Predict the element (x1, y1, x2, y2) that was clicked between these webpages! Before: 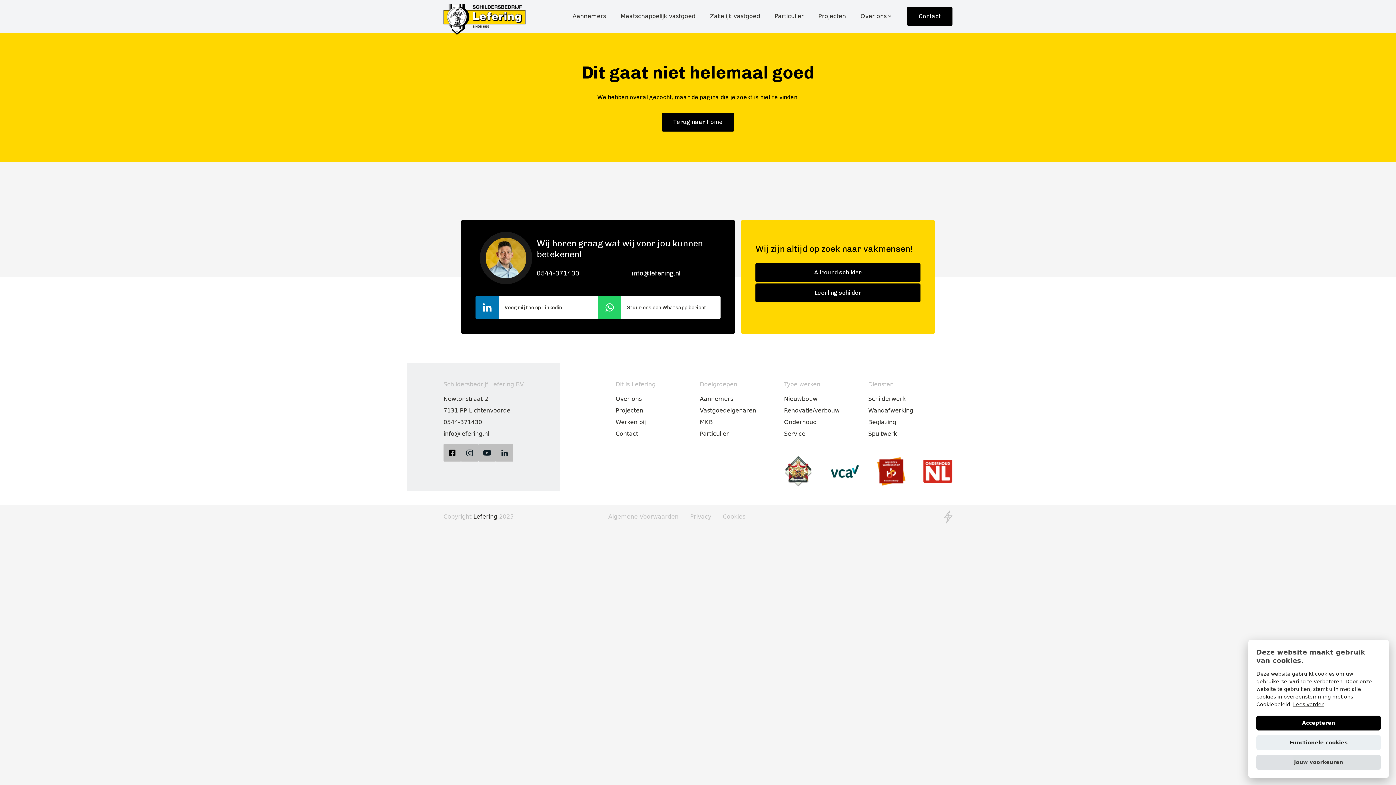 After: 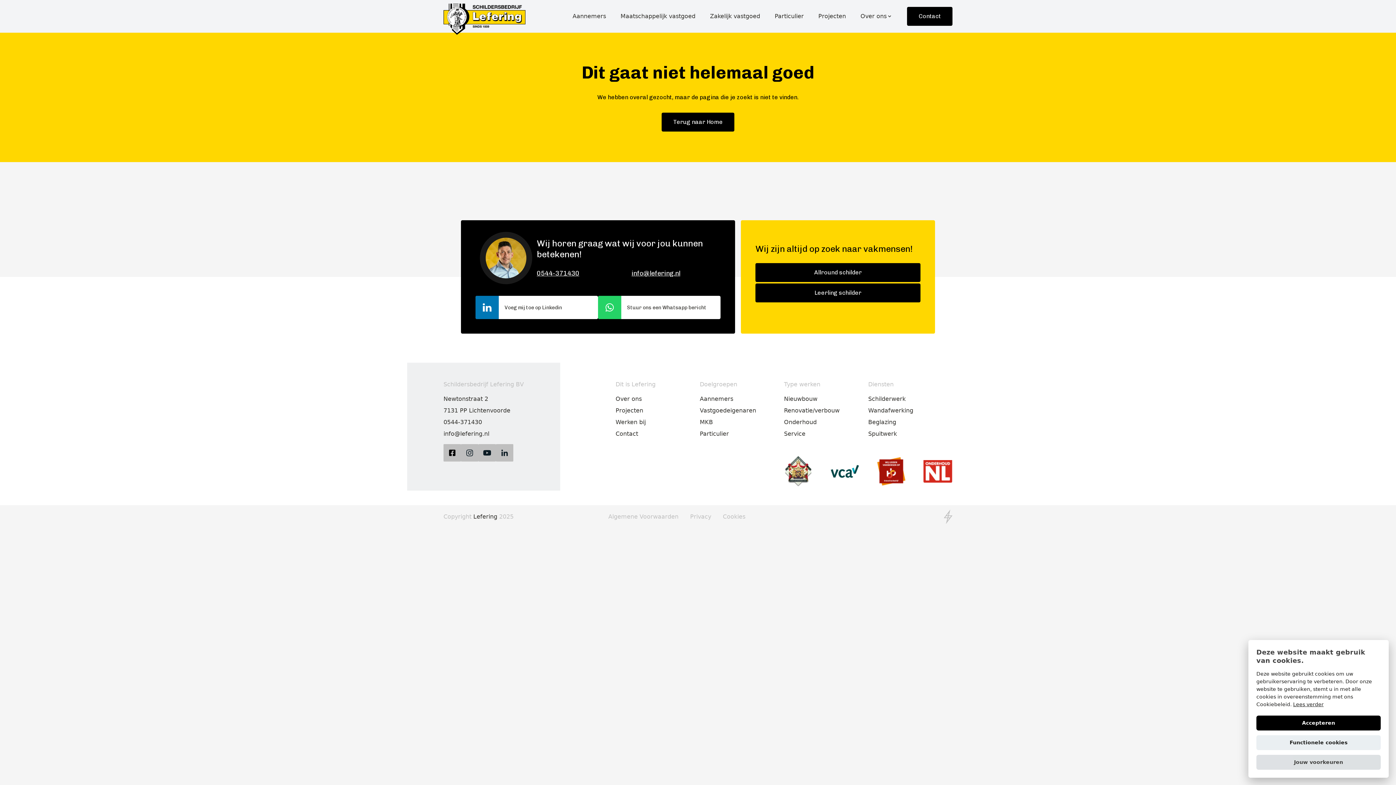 Action: label: info@lefering.nl bbox: (631, 268, 720, 278)